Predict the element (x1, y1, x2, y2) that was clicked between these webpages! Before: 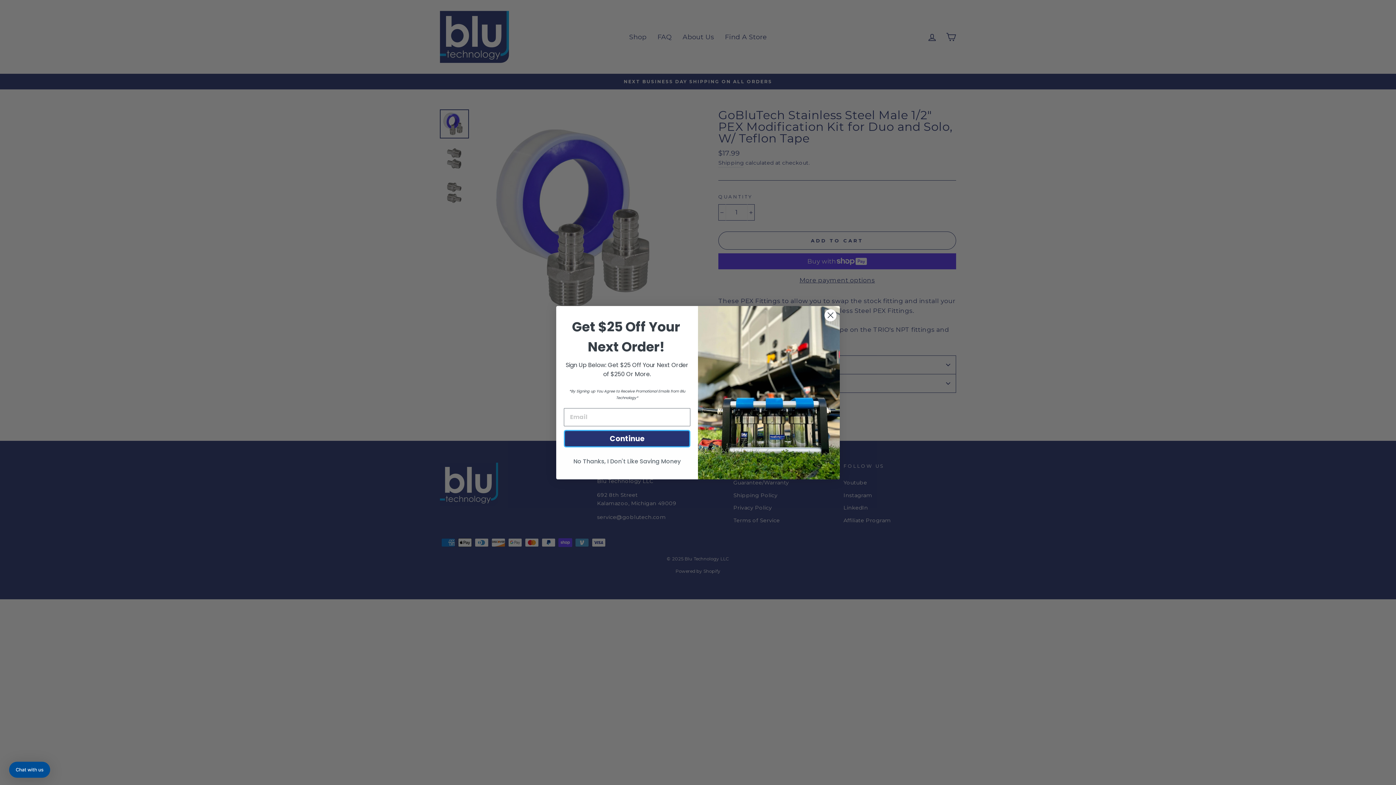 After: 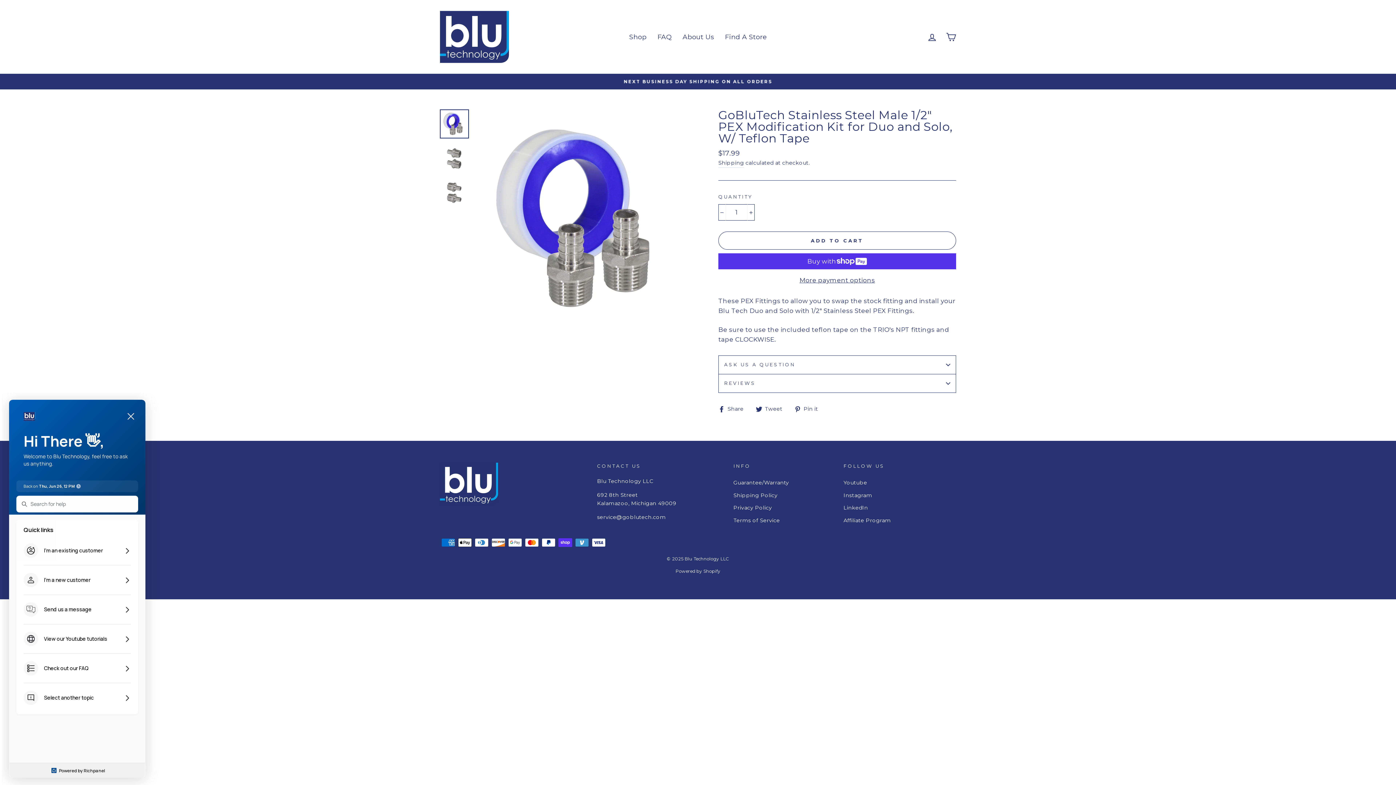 Action: bbox: (9, 762, 50, 778) label: Messenger Dummy Widget